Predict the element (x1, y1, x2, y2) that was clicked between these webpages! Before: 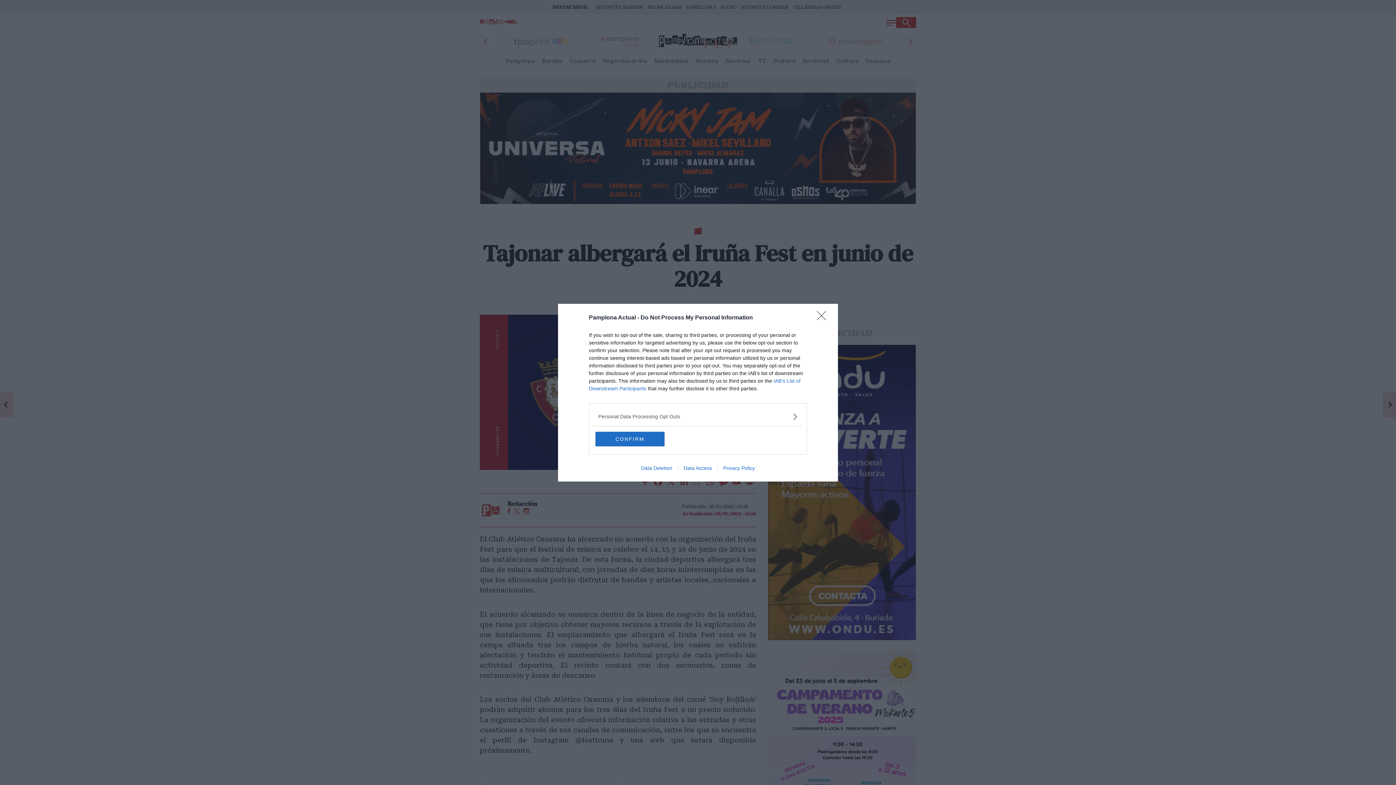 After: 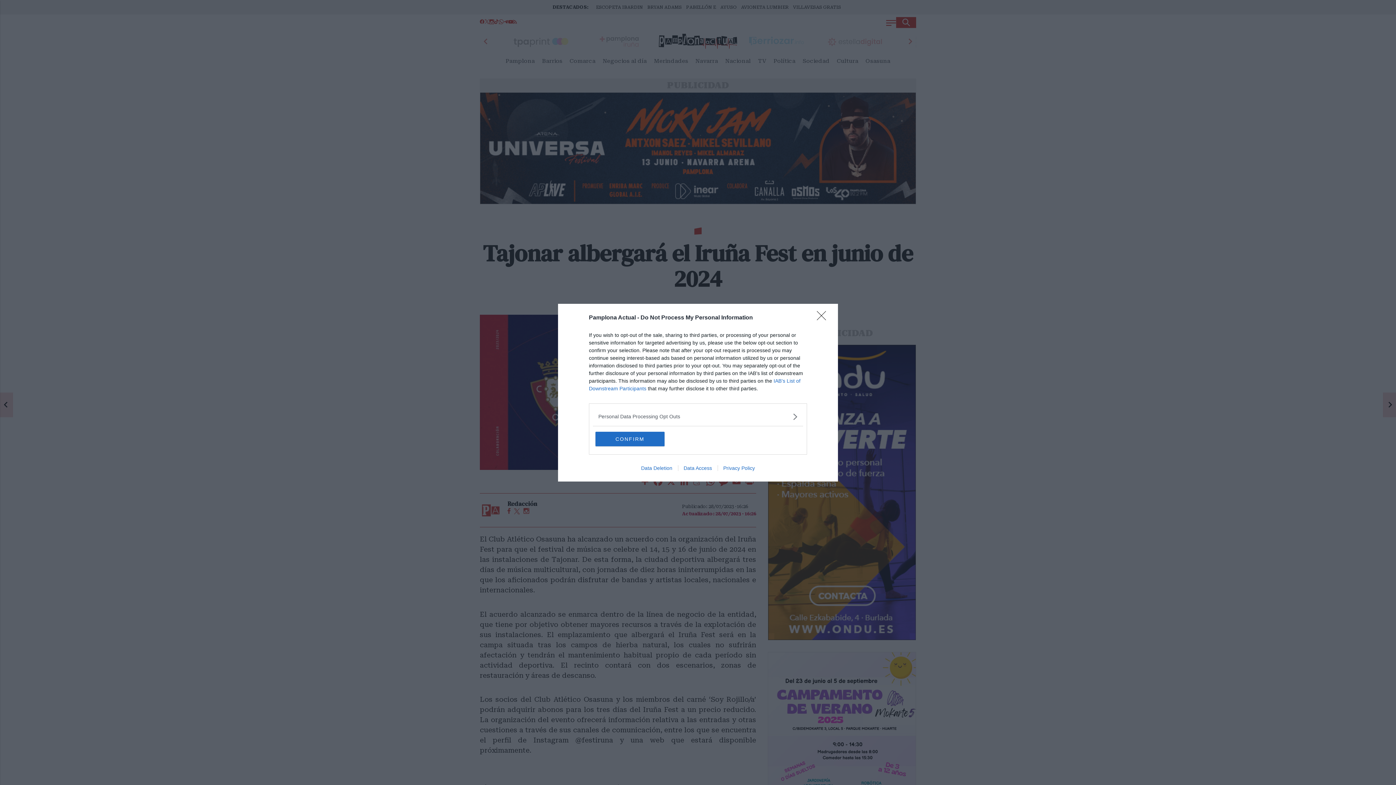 Action: bbox: (717, 465, 760, 471) label: Privacy Policy